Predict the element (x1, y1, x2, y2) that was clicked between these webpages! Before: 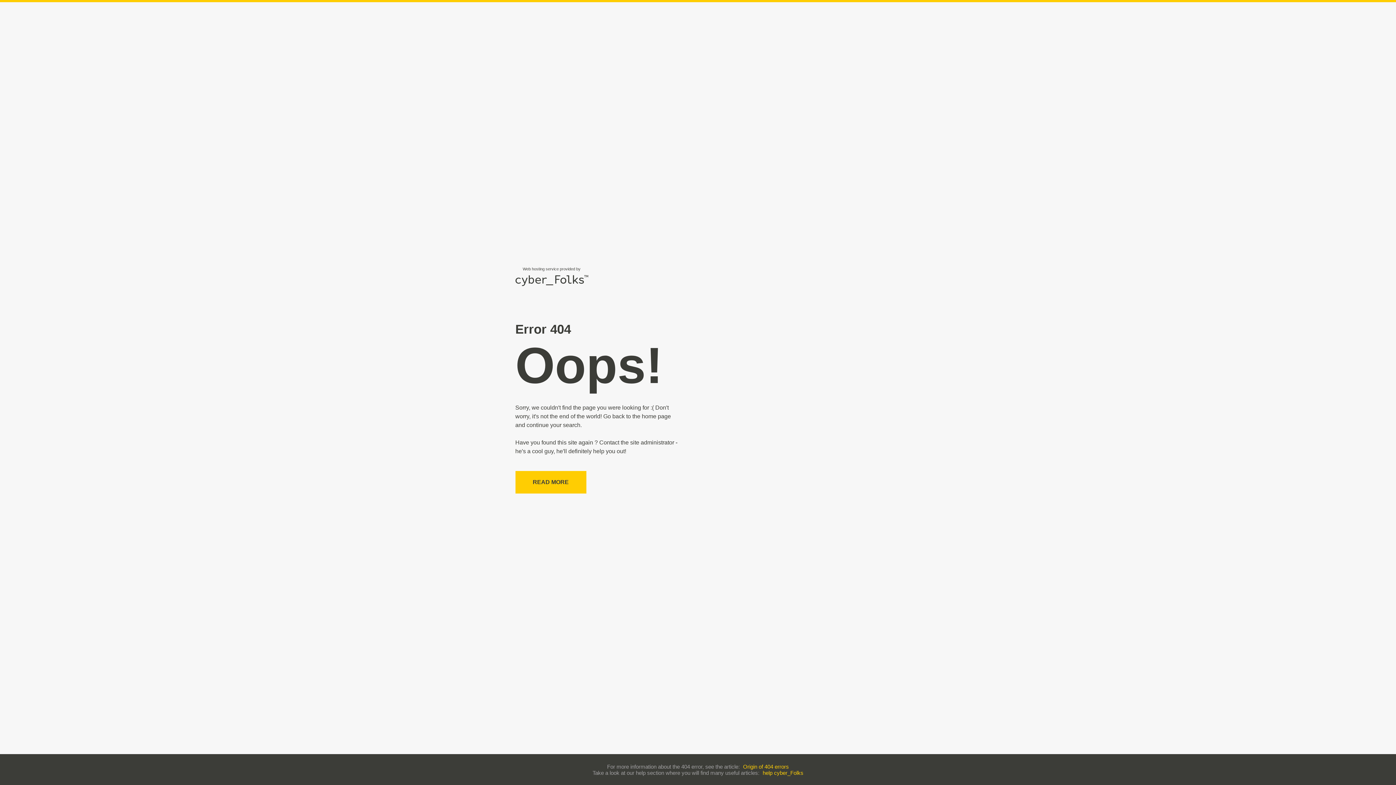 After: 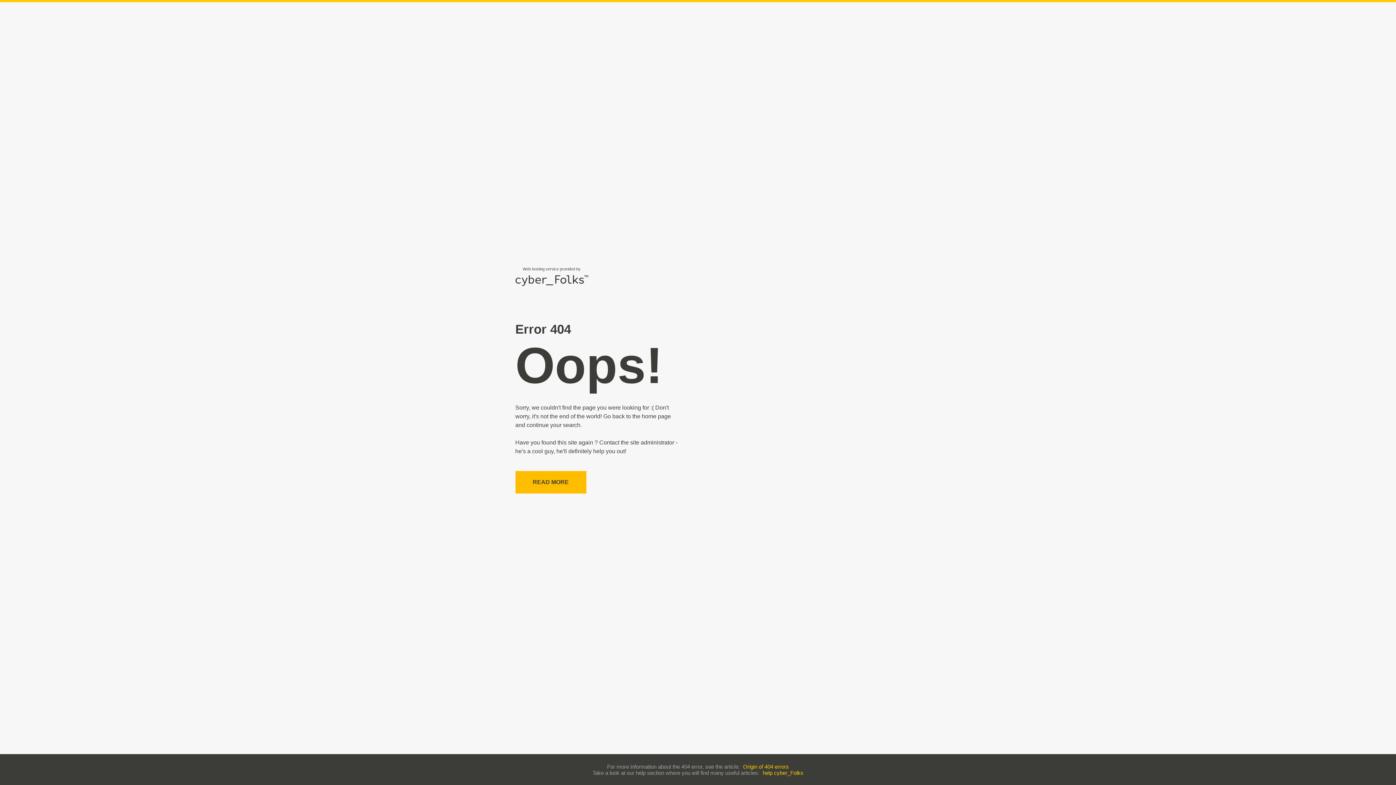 Action: bbox: (515, 471, 586, 493) label: READ MORE